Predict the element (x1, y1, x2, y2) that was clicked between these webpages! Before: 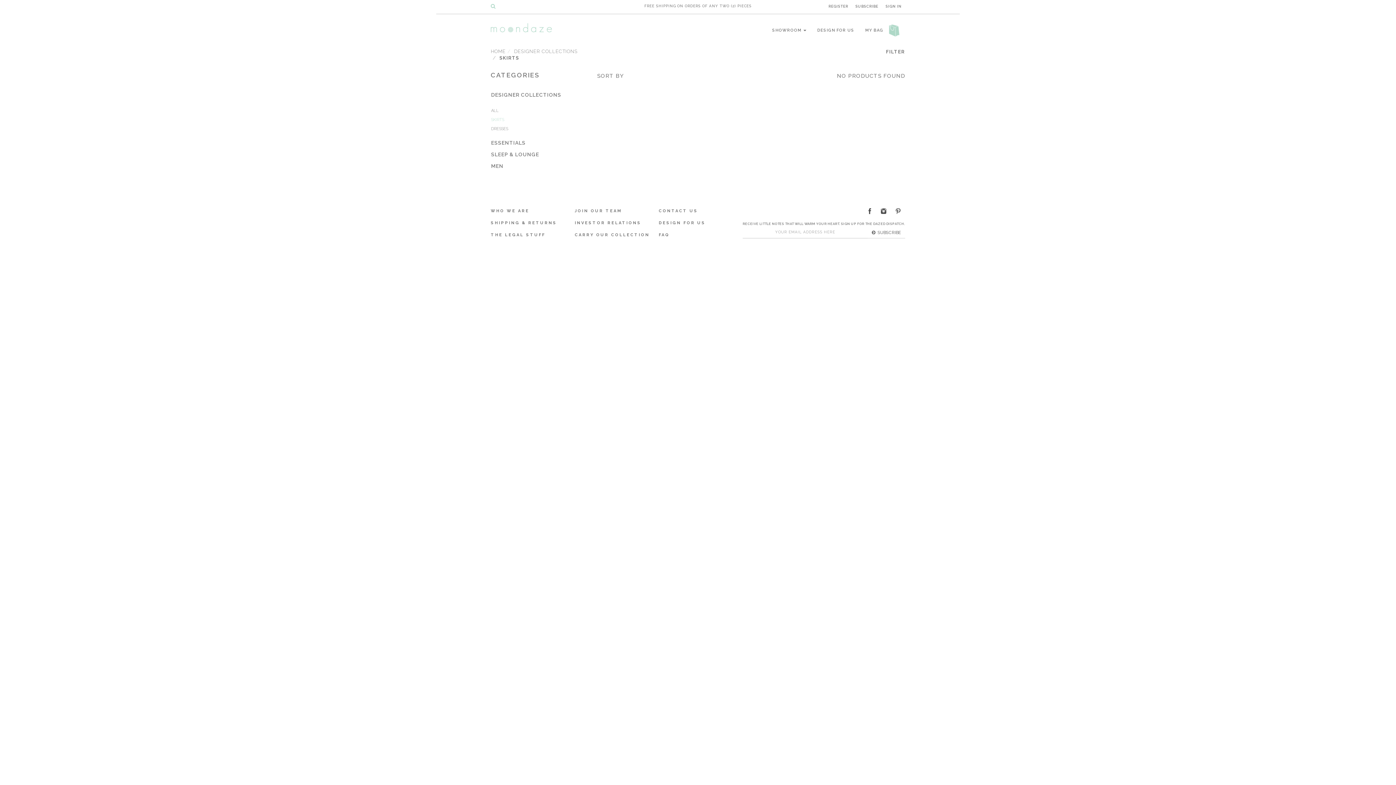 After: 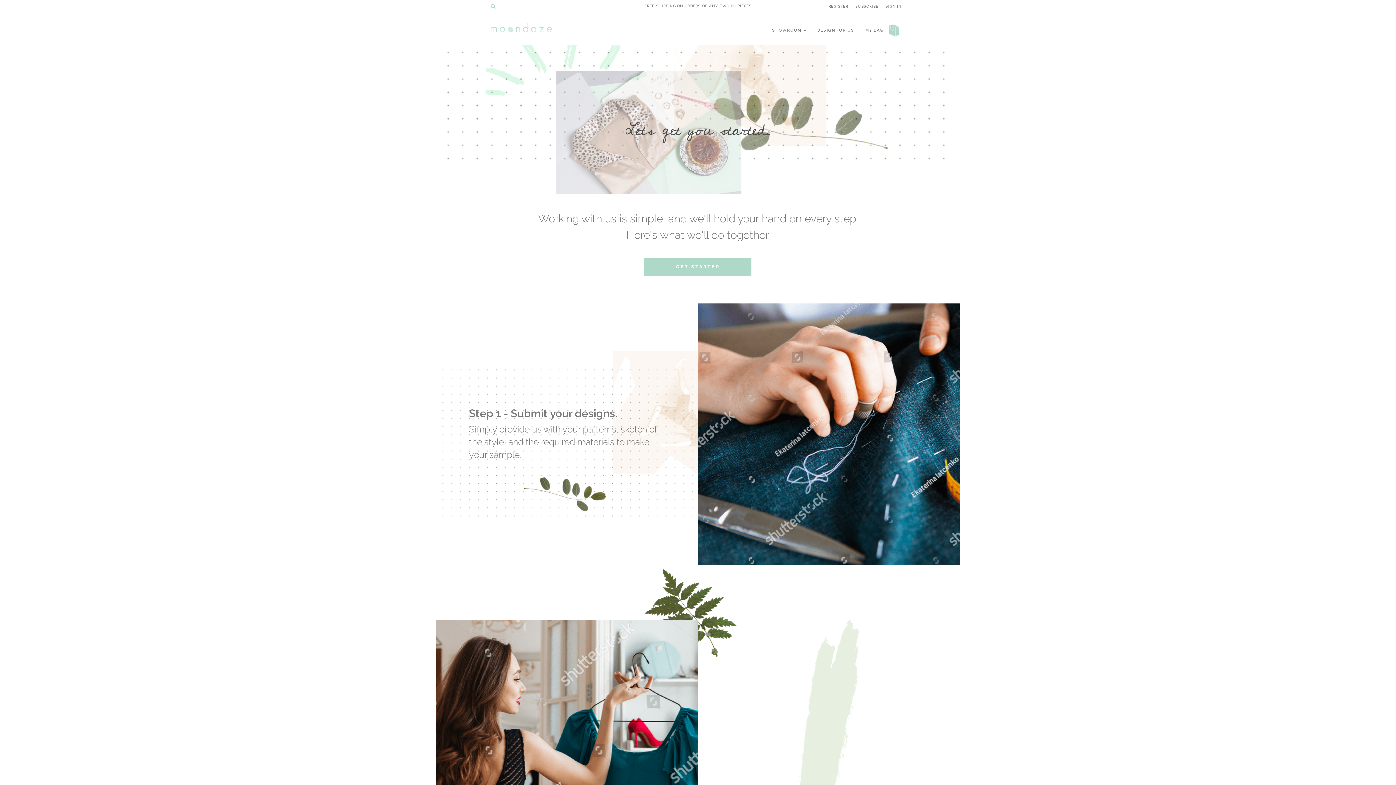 Action: bbox: (812, 21, 860, 39) label: DESIGN FOR US